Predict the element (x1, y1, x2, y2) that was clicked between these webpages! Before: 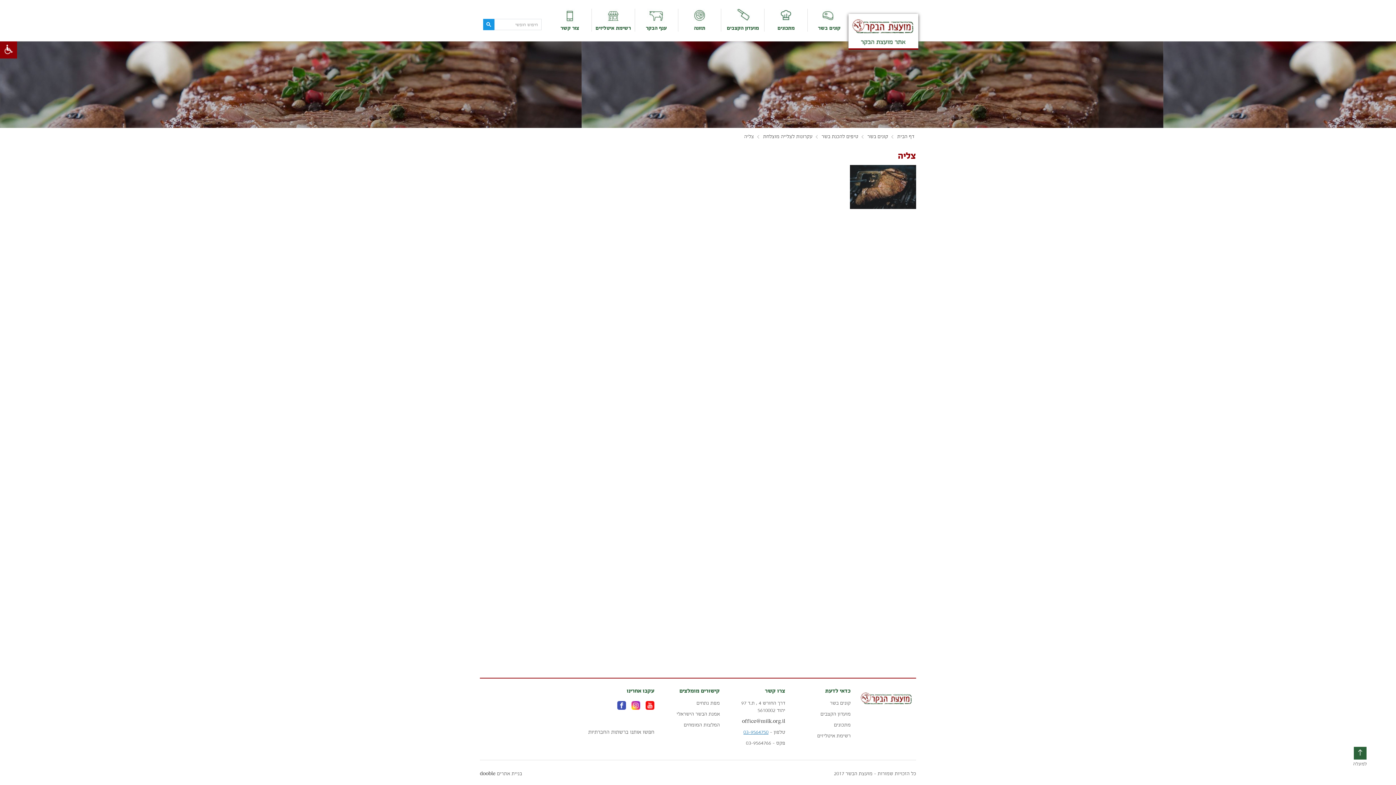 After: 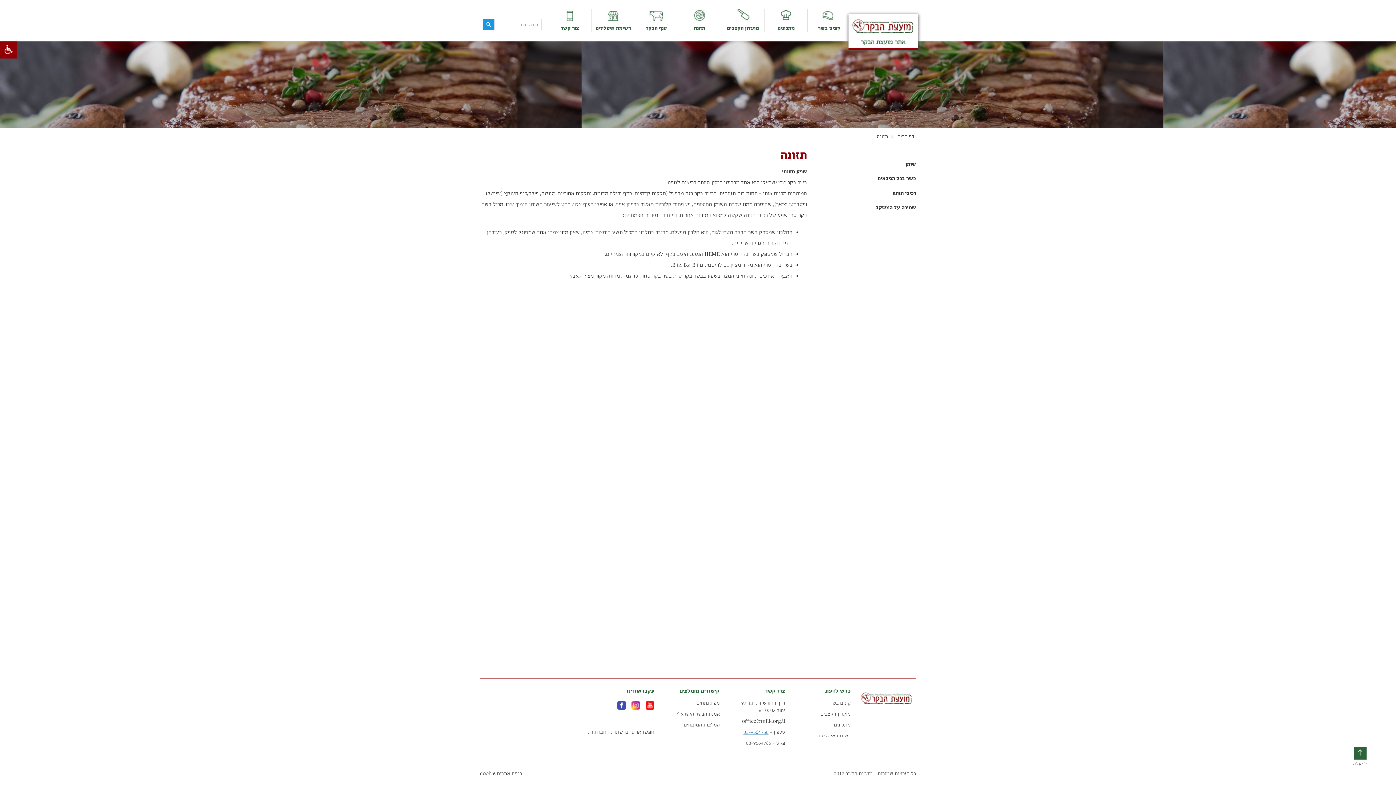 Action: label: תזונה bbox: (678, 8, 721, 41)